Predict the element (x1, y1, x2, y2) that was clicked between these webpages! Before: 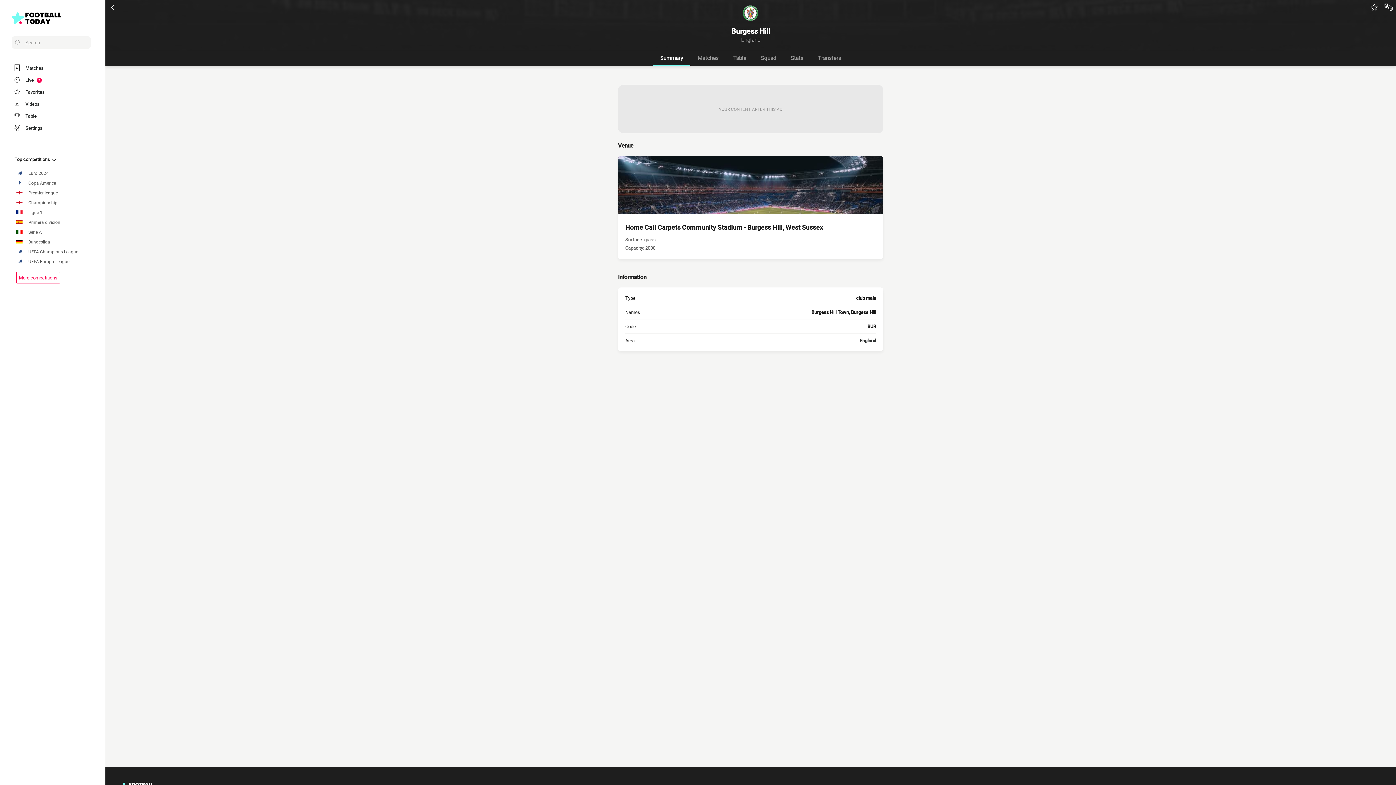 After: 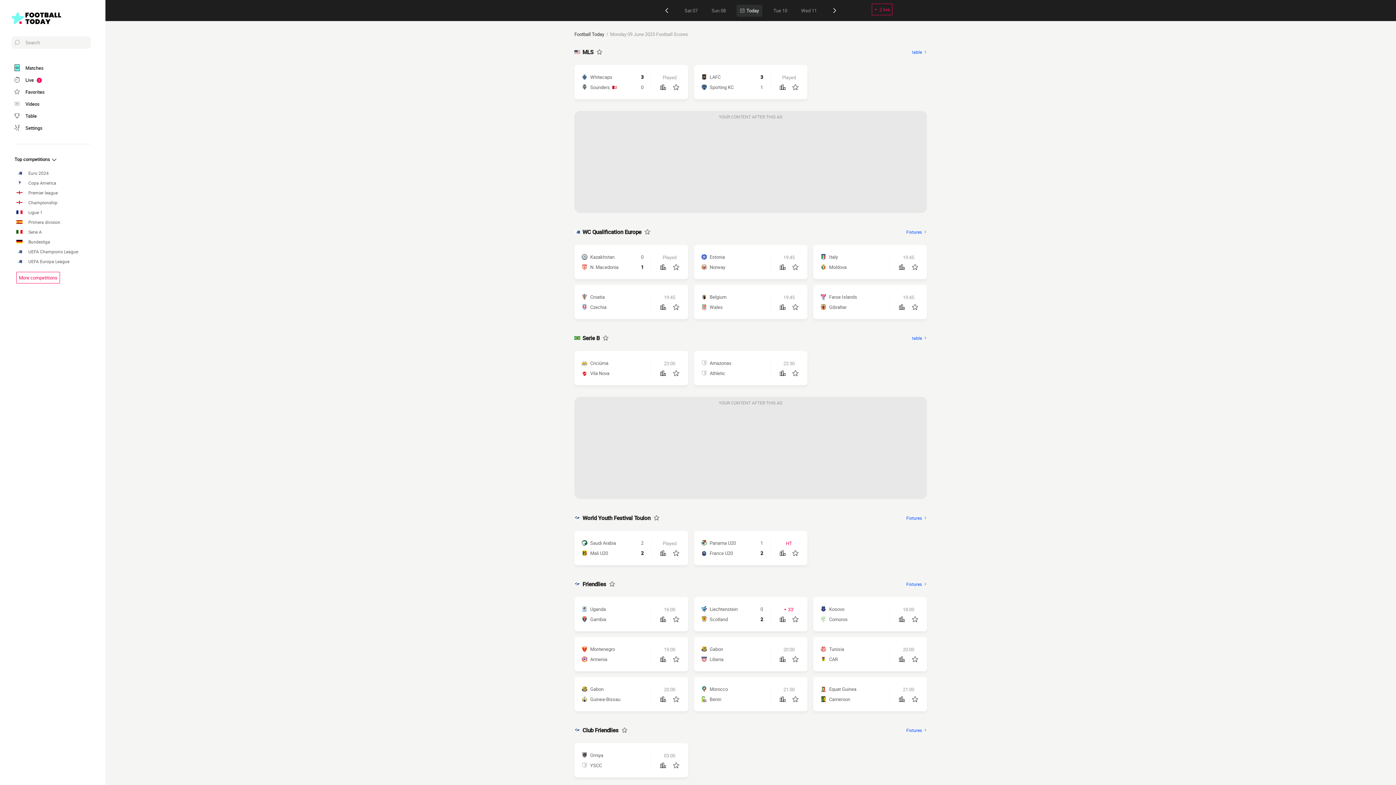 Action: label: Matches bbox: (14, 63, 90, 72)